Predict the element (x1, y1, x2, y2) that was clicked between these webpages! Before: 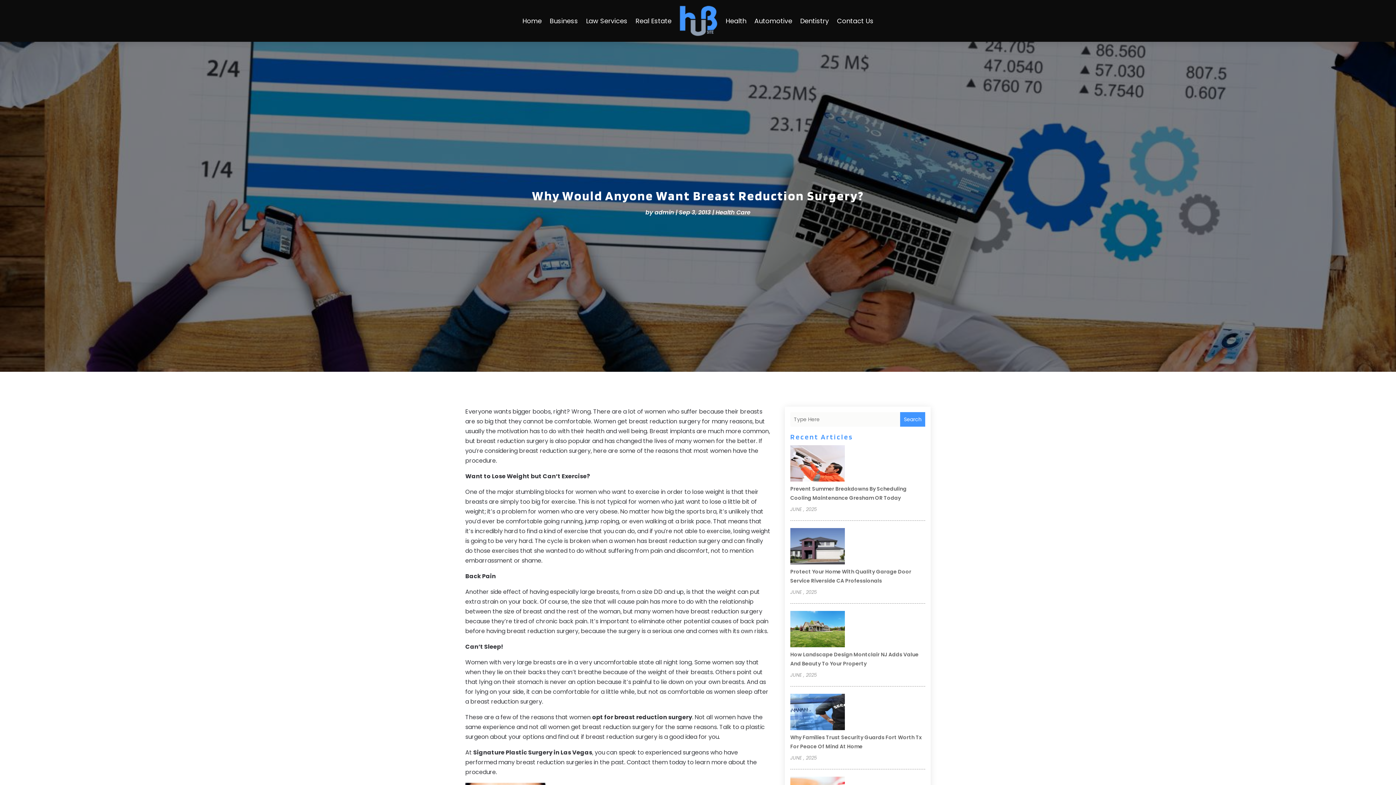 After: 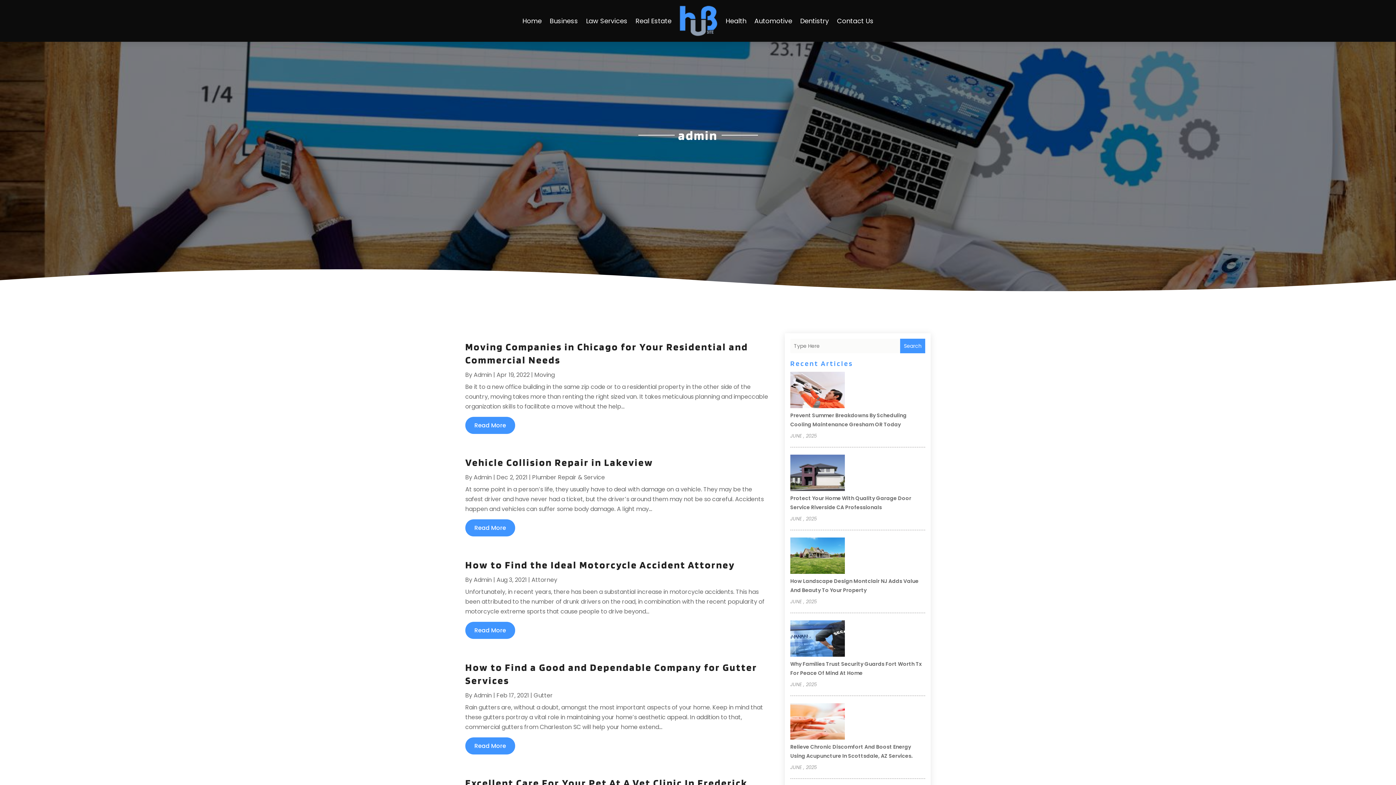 Action: bbox: (654, 208, 674, 216) label: admin